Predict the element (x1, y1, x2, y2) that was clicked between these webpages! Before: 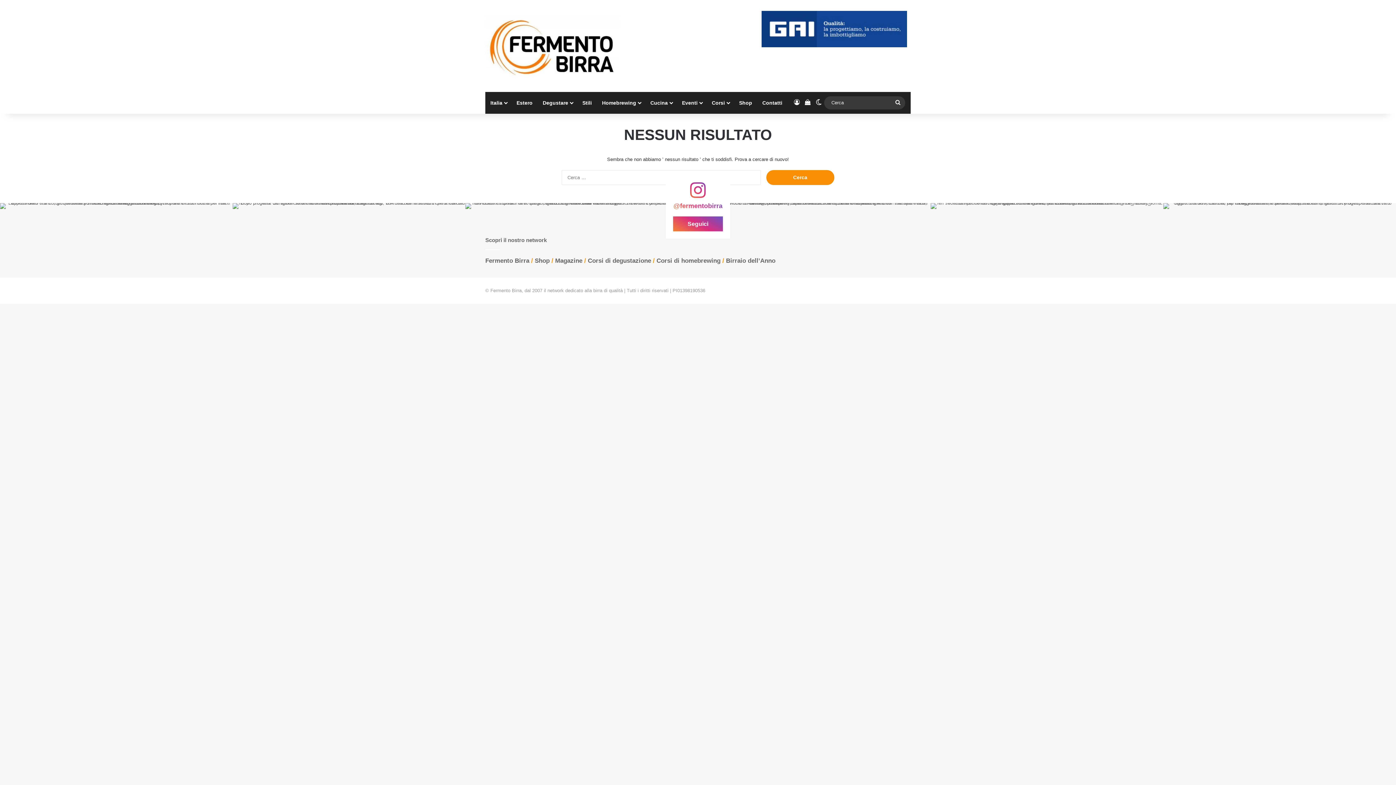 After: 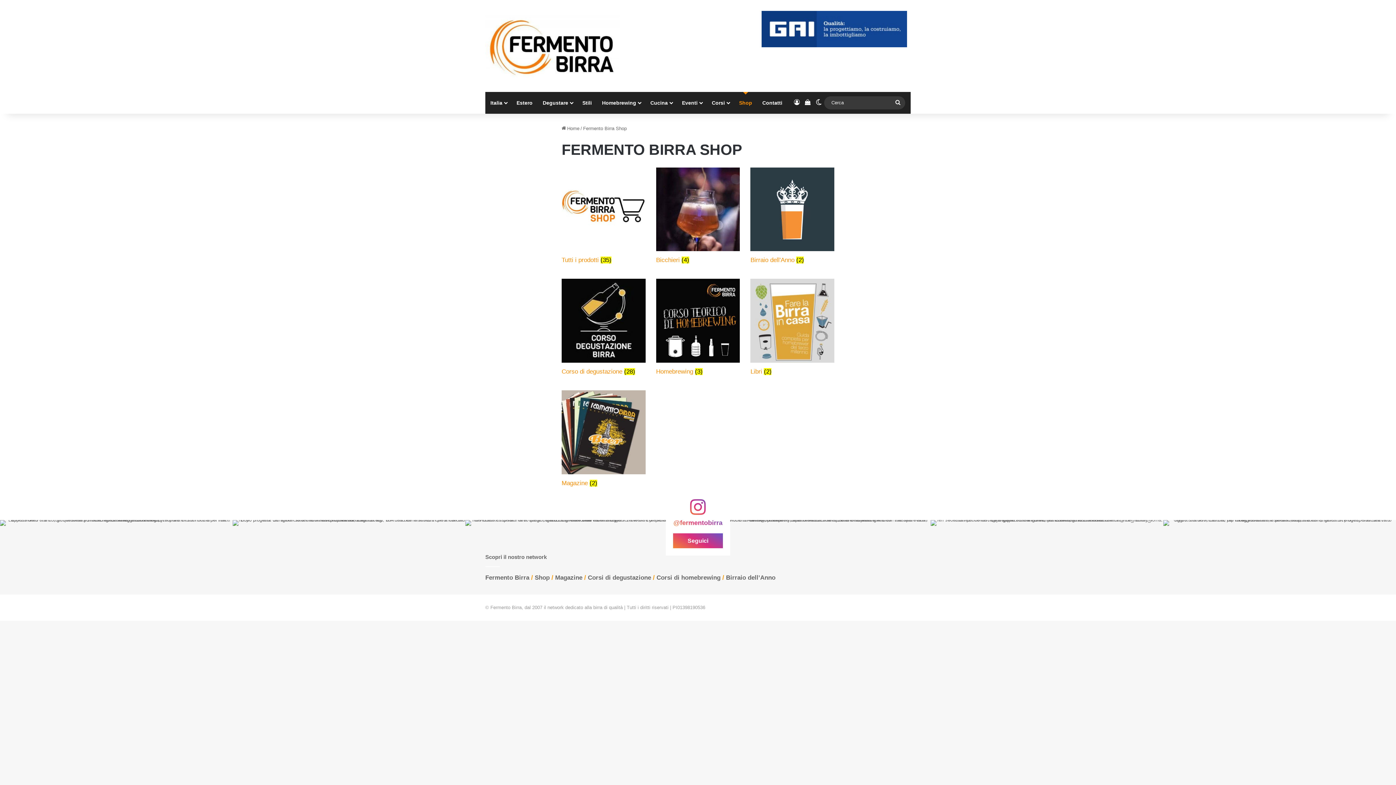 Action: label: Shop bbox: (734, 91, 757, 113)